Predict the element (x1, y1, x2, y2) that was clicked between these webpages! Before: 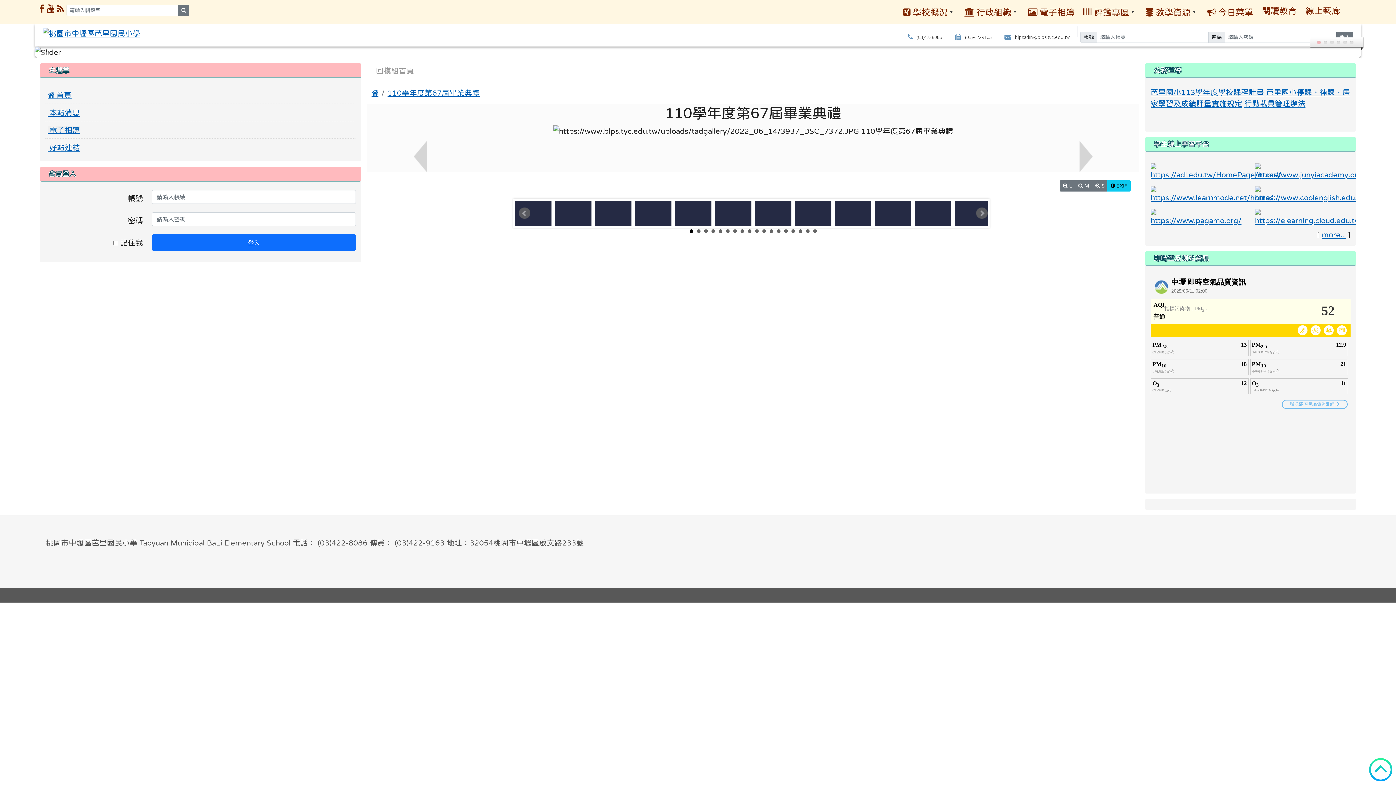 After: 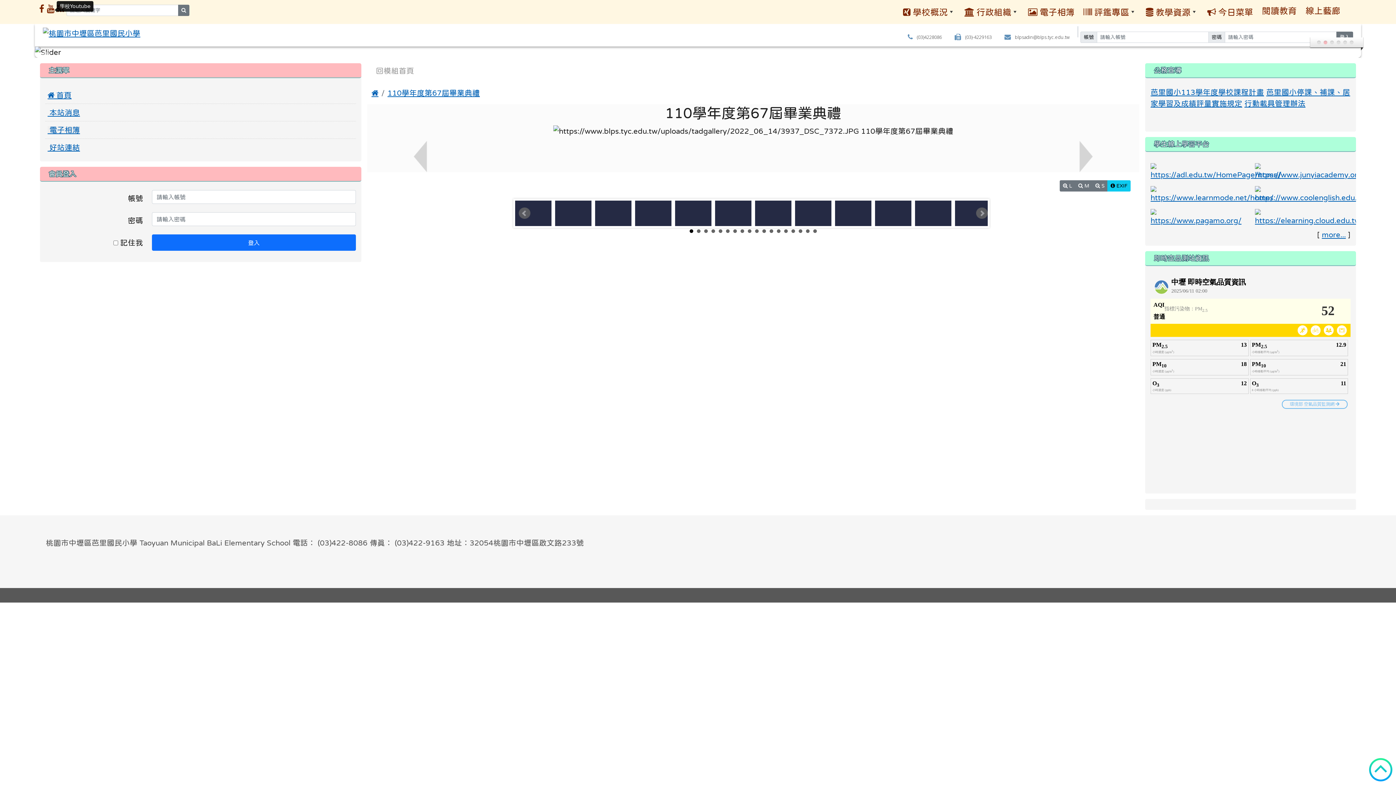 Action: bbox: (46, 4, 54, 13)